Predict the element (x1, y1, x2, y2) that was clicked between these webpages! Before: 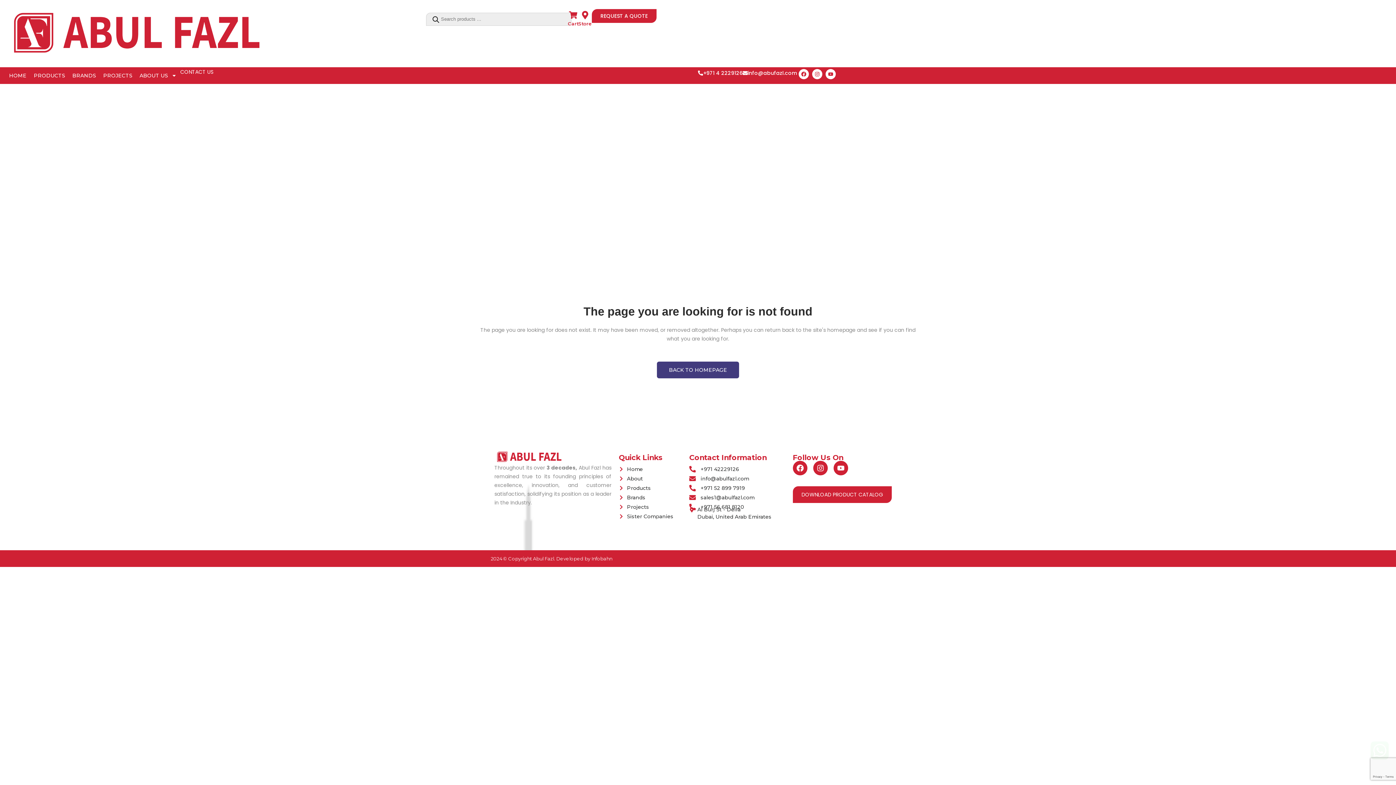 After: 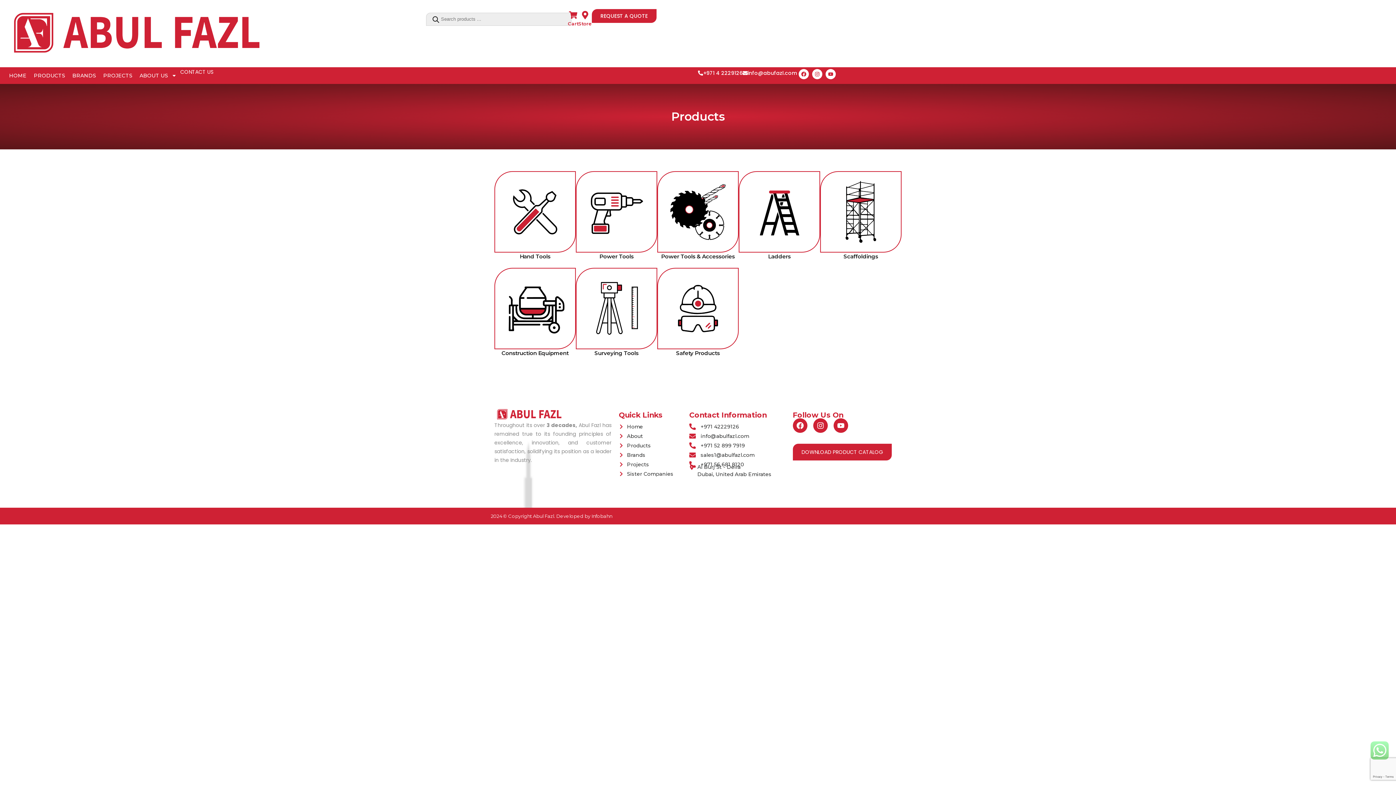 Action: label: Products bbox: (618, 483, 682, 493)